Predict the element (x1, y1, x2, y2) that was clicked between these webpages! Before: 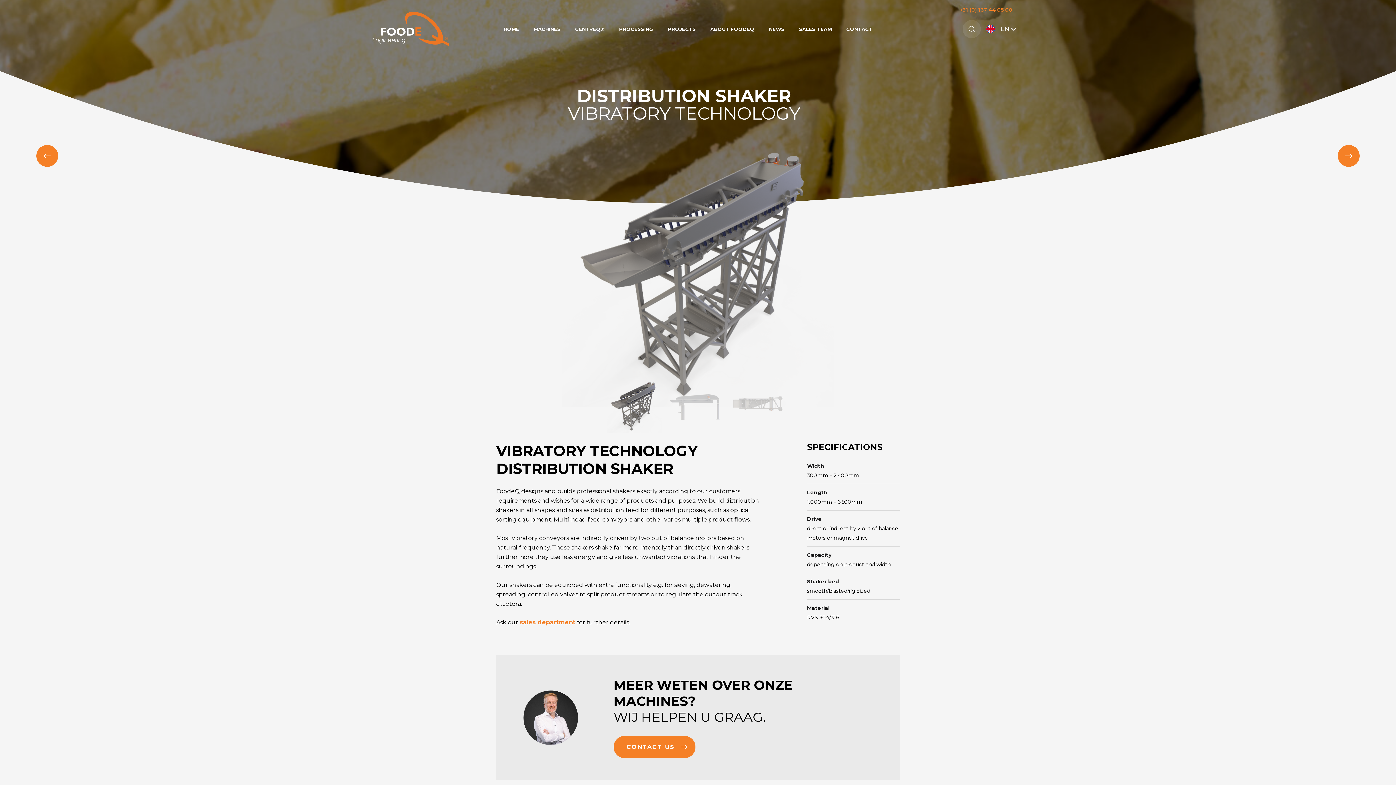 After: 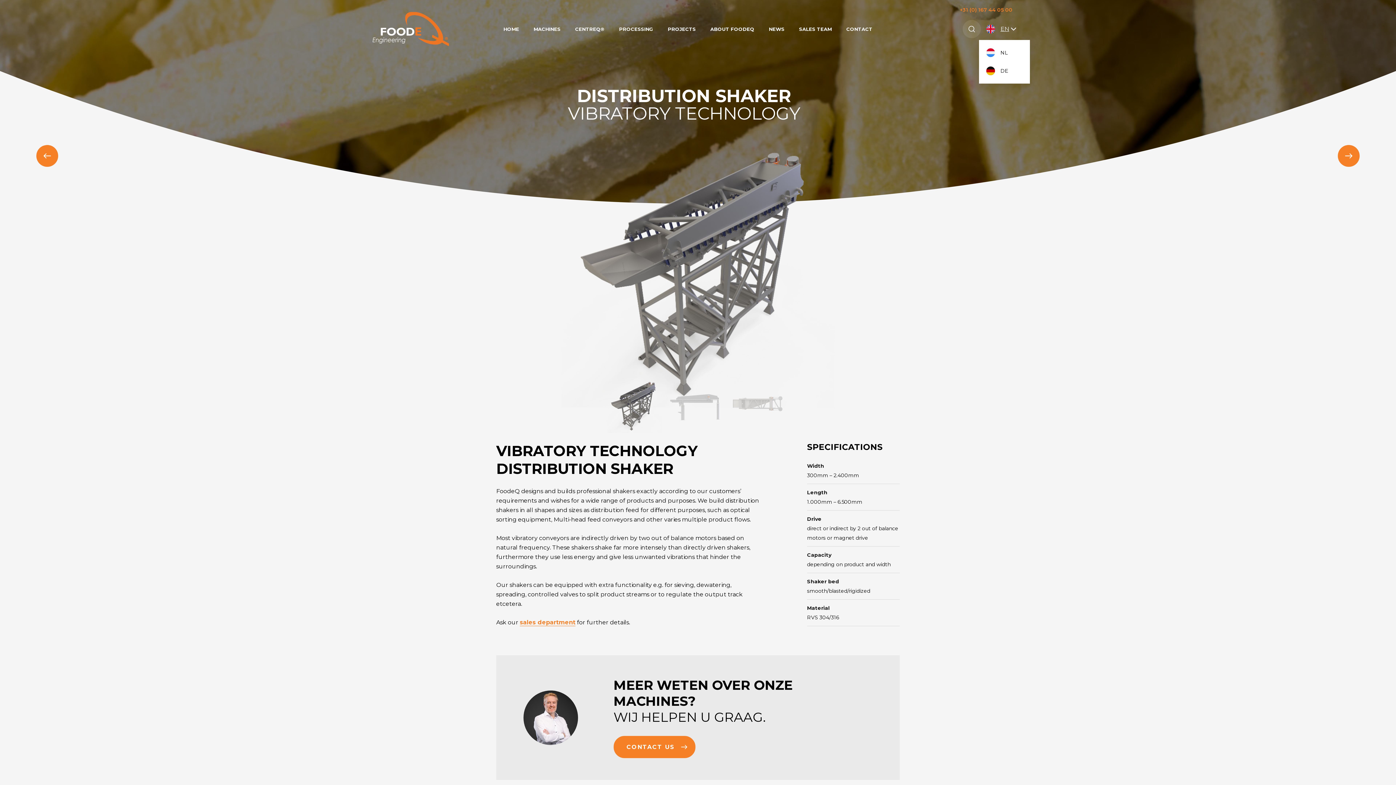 Action: label: EN bbox: (981, 20, 1023, 38)